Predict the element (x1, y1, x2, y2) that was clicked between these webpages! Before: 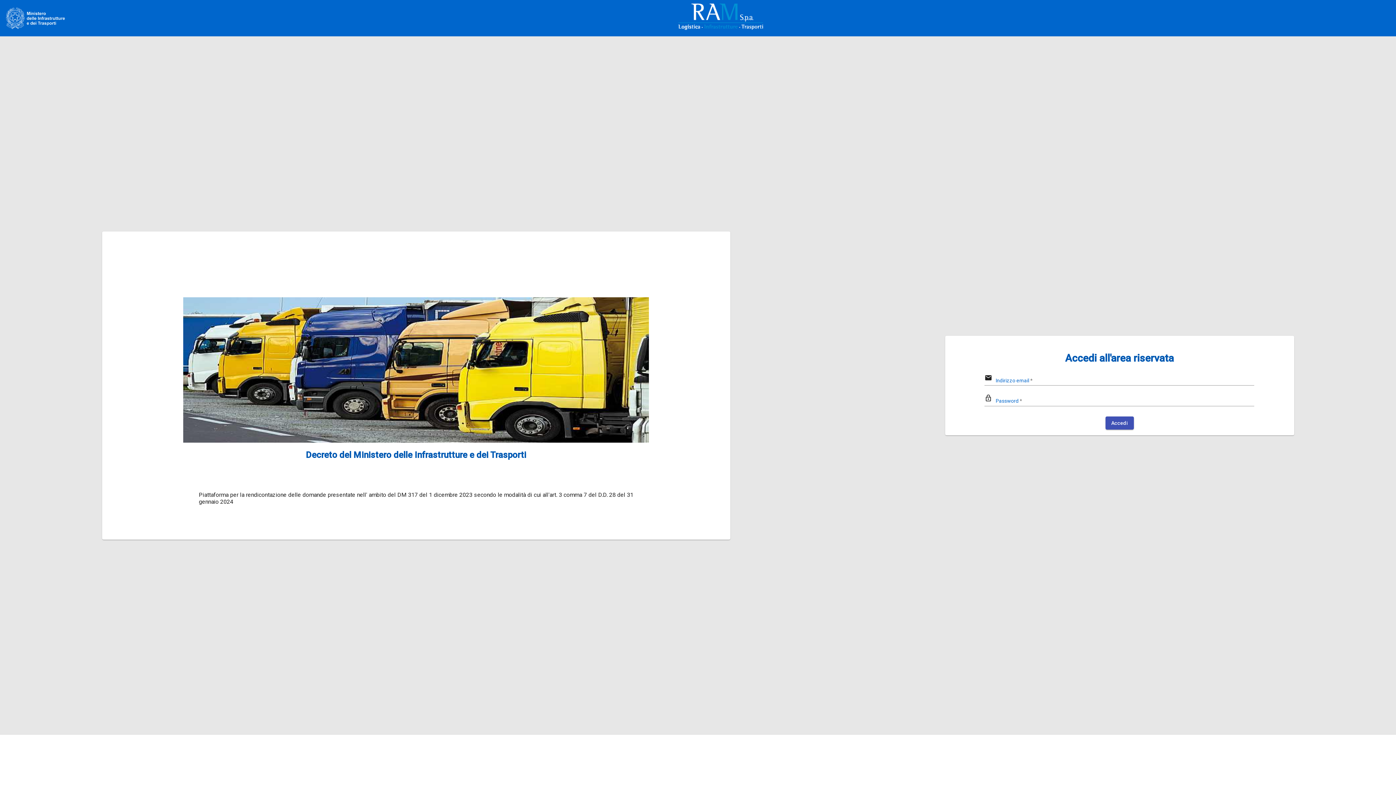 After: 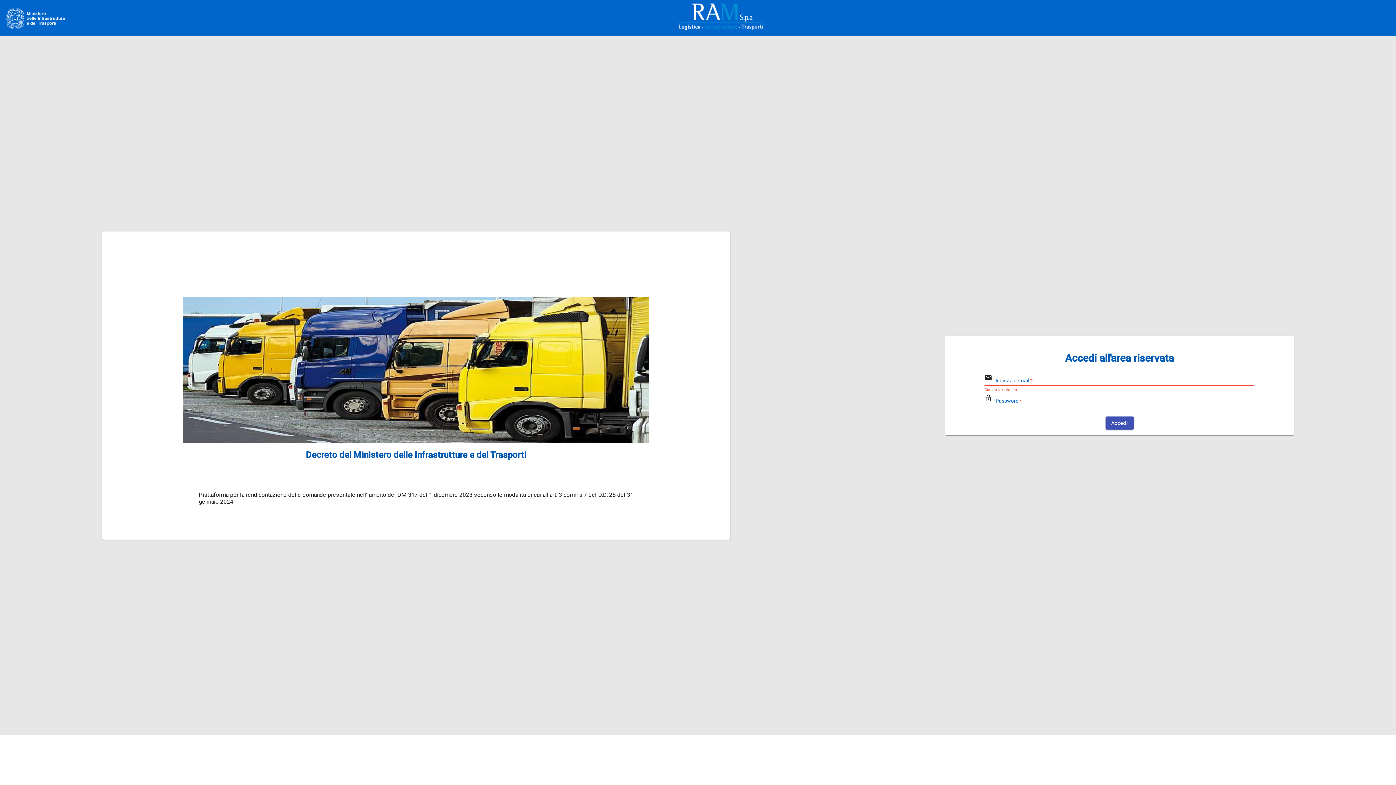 Action: label: Accedi bbox: (1105, 416, 1134, 429)